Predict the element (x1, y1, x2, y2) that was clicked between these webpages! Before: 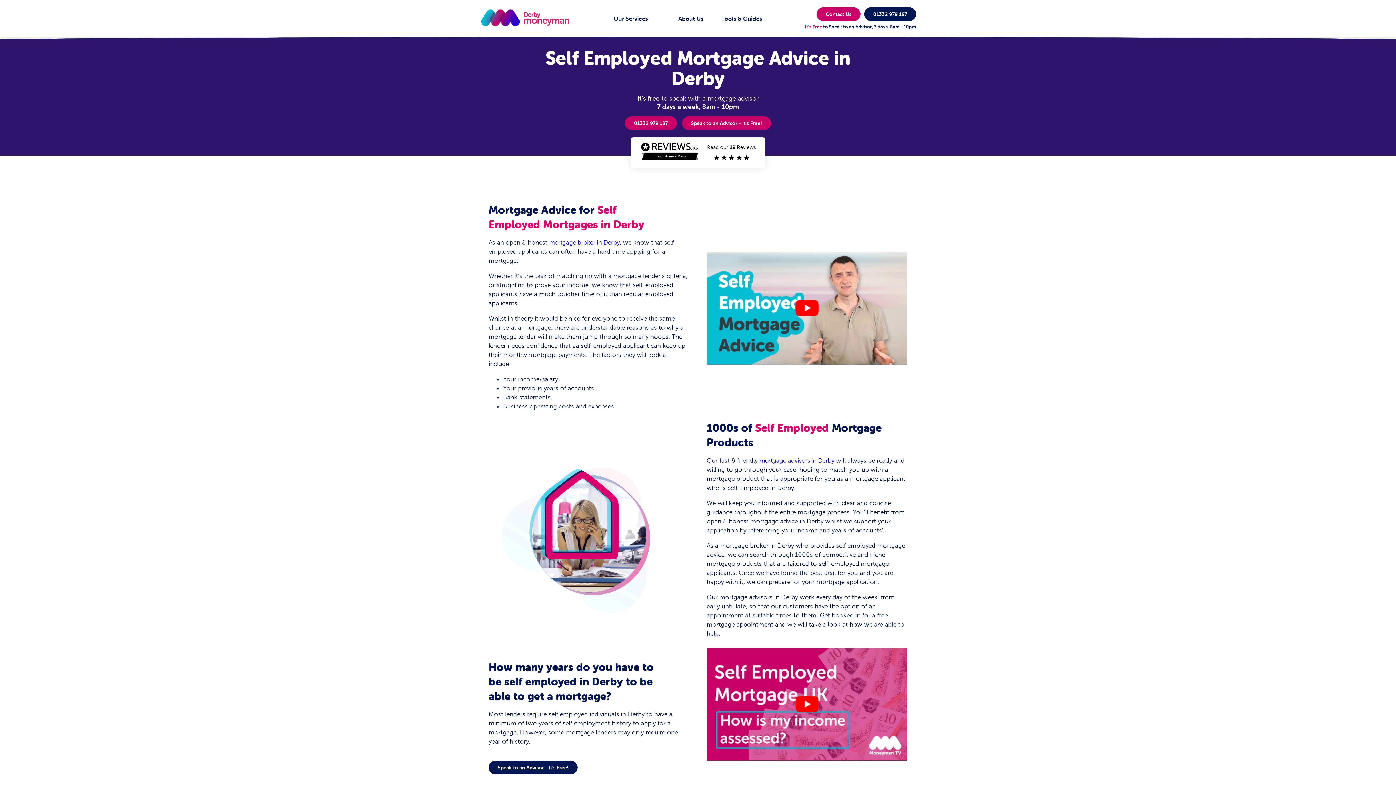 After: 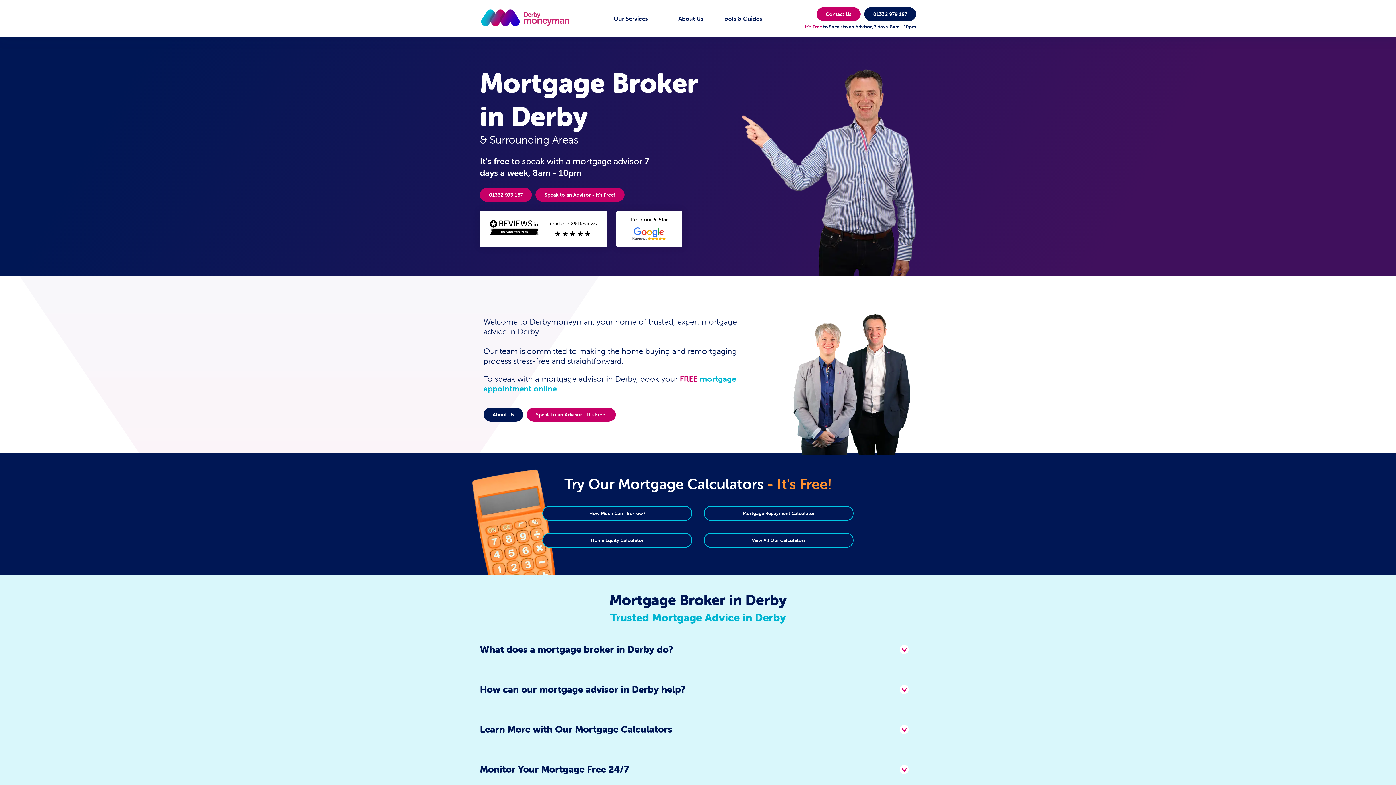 Action: label: mortgage broker in Derby bbox: (549, 238, 620, 246)